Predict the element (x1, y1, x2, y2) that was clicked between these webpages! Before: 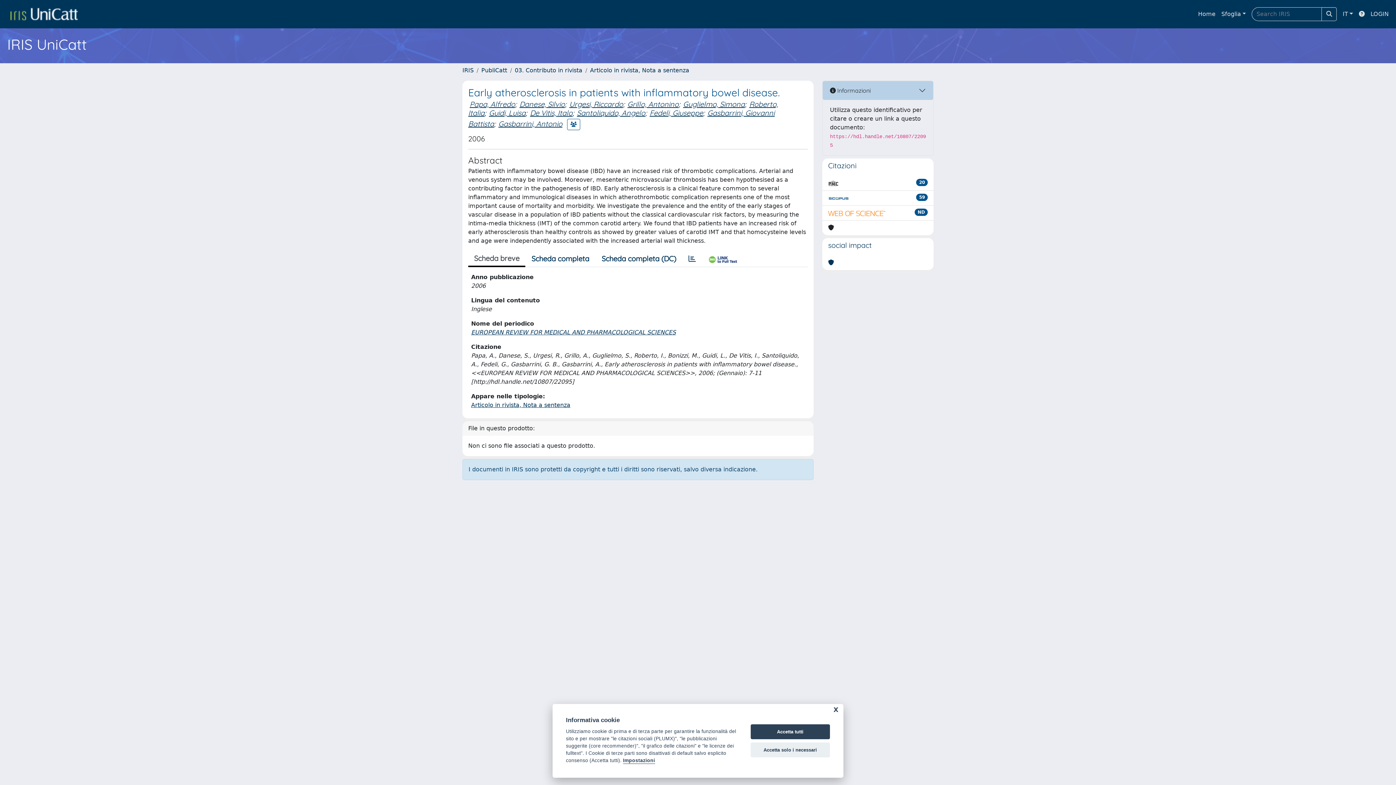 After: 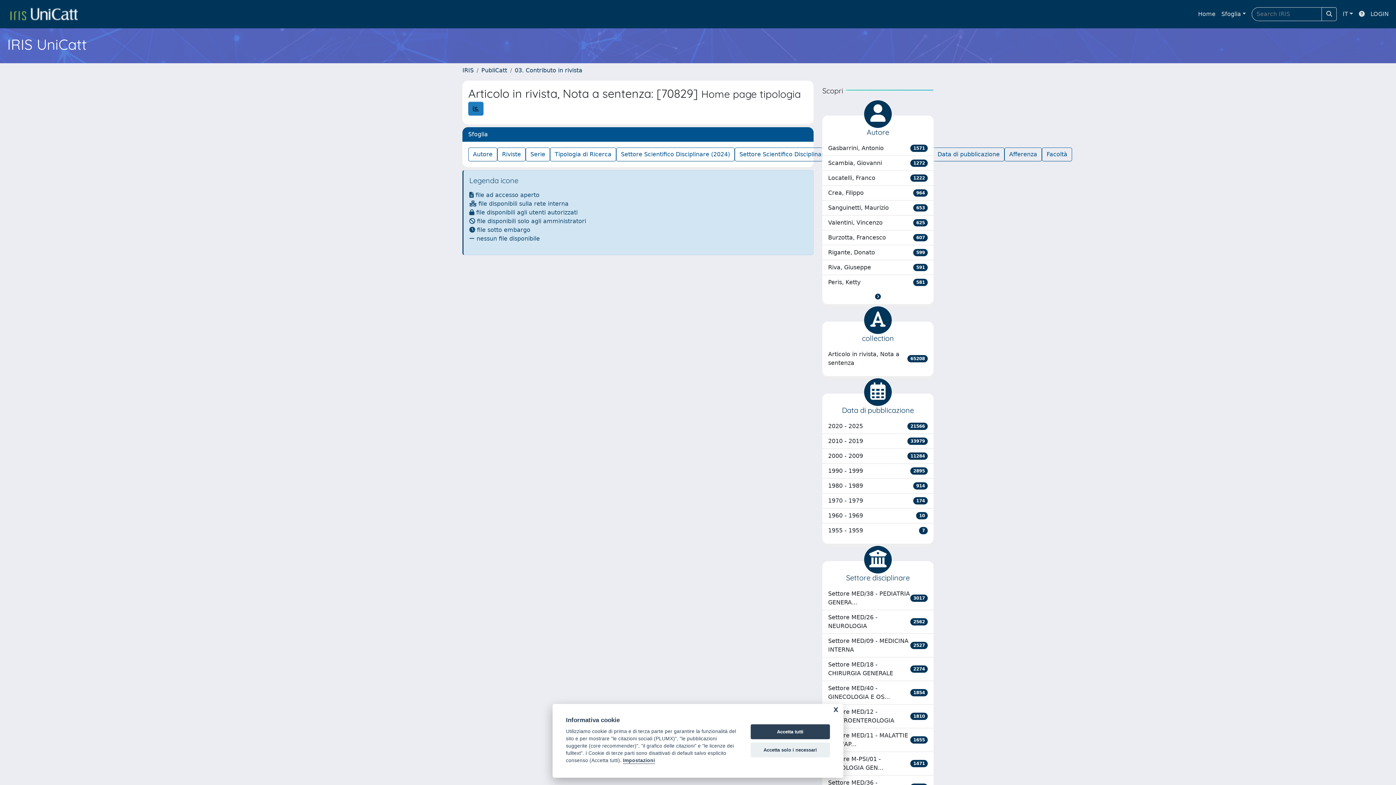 Action: label: Articolo in rivista, Nota a sentenza bbox: (471, 401, 570, 408)